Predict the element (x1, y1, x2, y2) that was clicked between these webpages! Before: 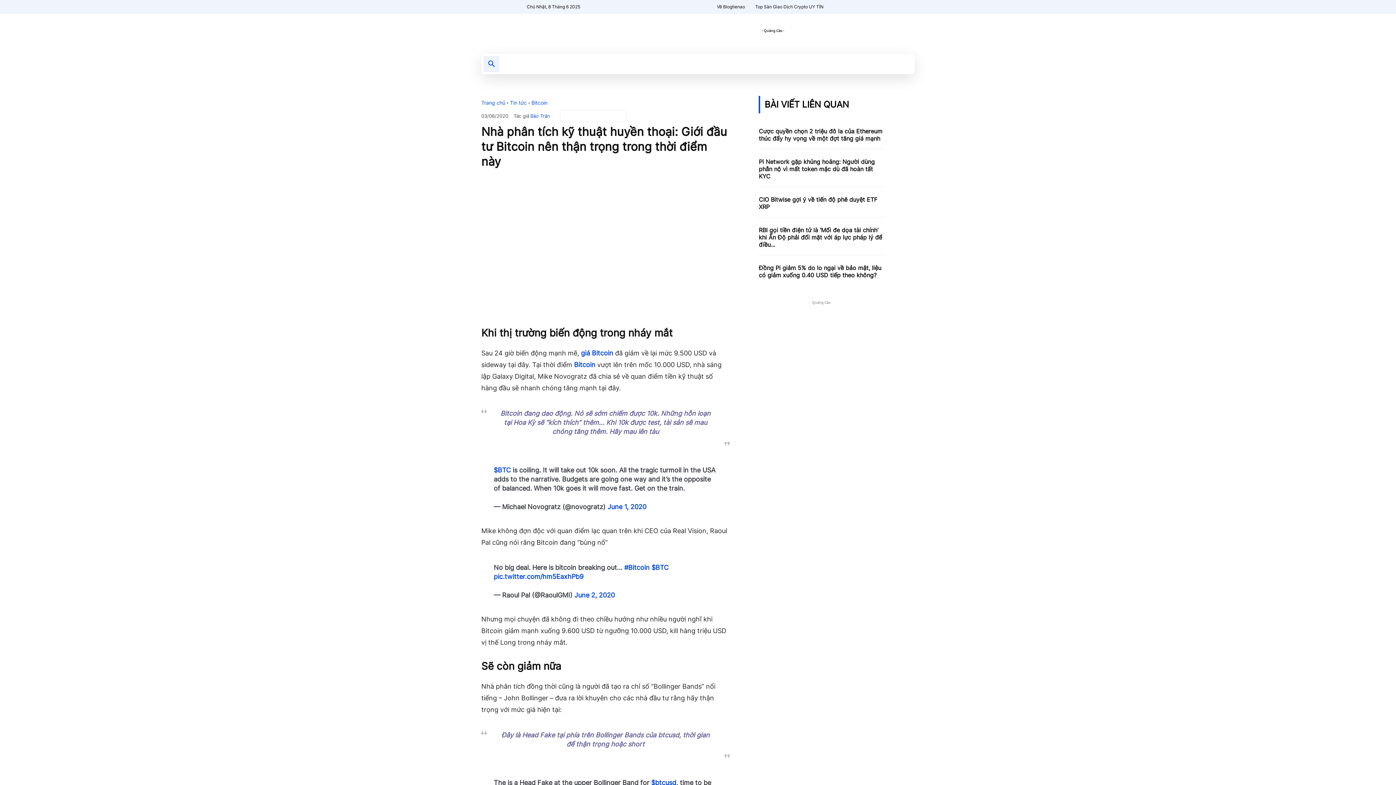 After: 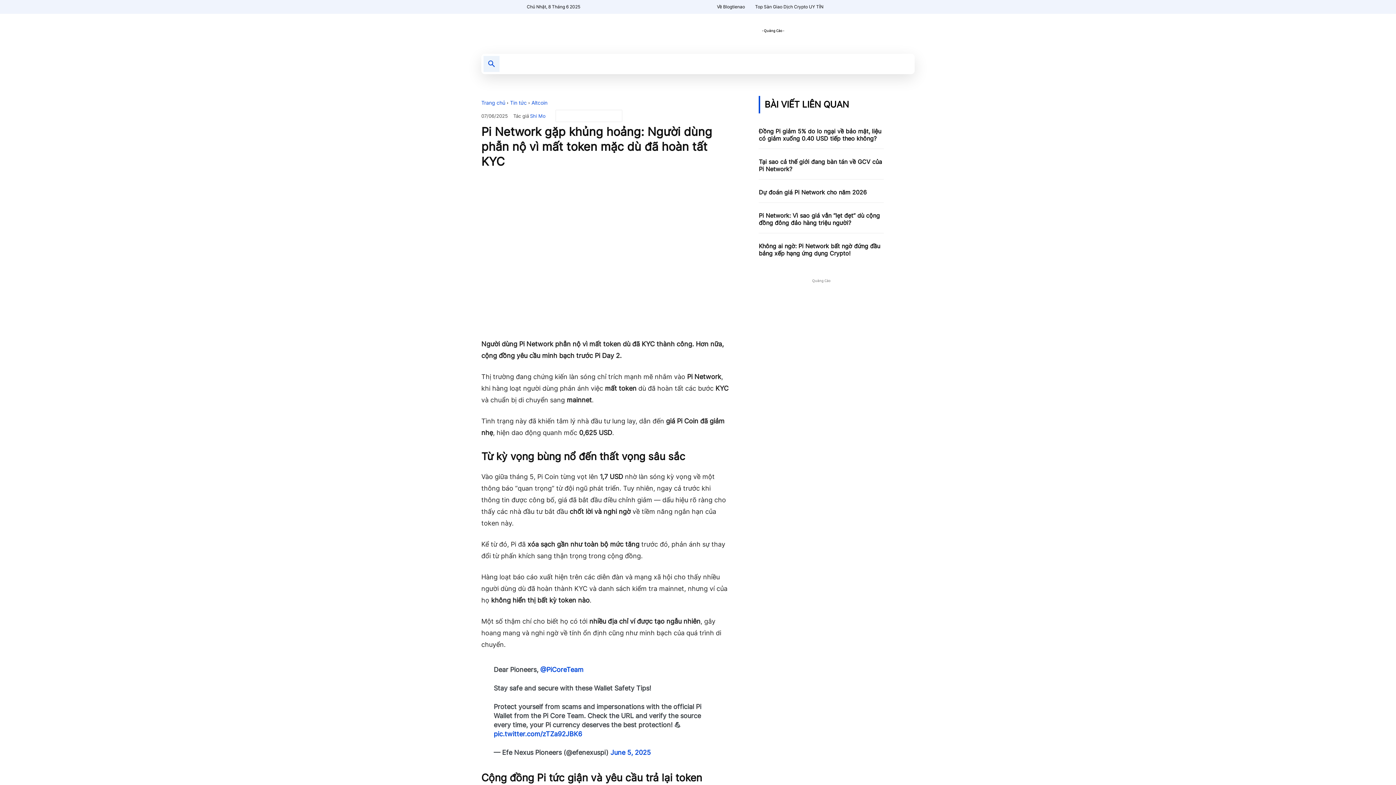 Action: bbox: (758, 158, 874, 180) label: Pi Network gặp khủng hoảng: Người dùng phẫn nộ vì mất token mặc dù đã hoàn tất KYC